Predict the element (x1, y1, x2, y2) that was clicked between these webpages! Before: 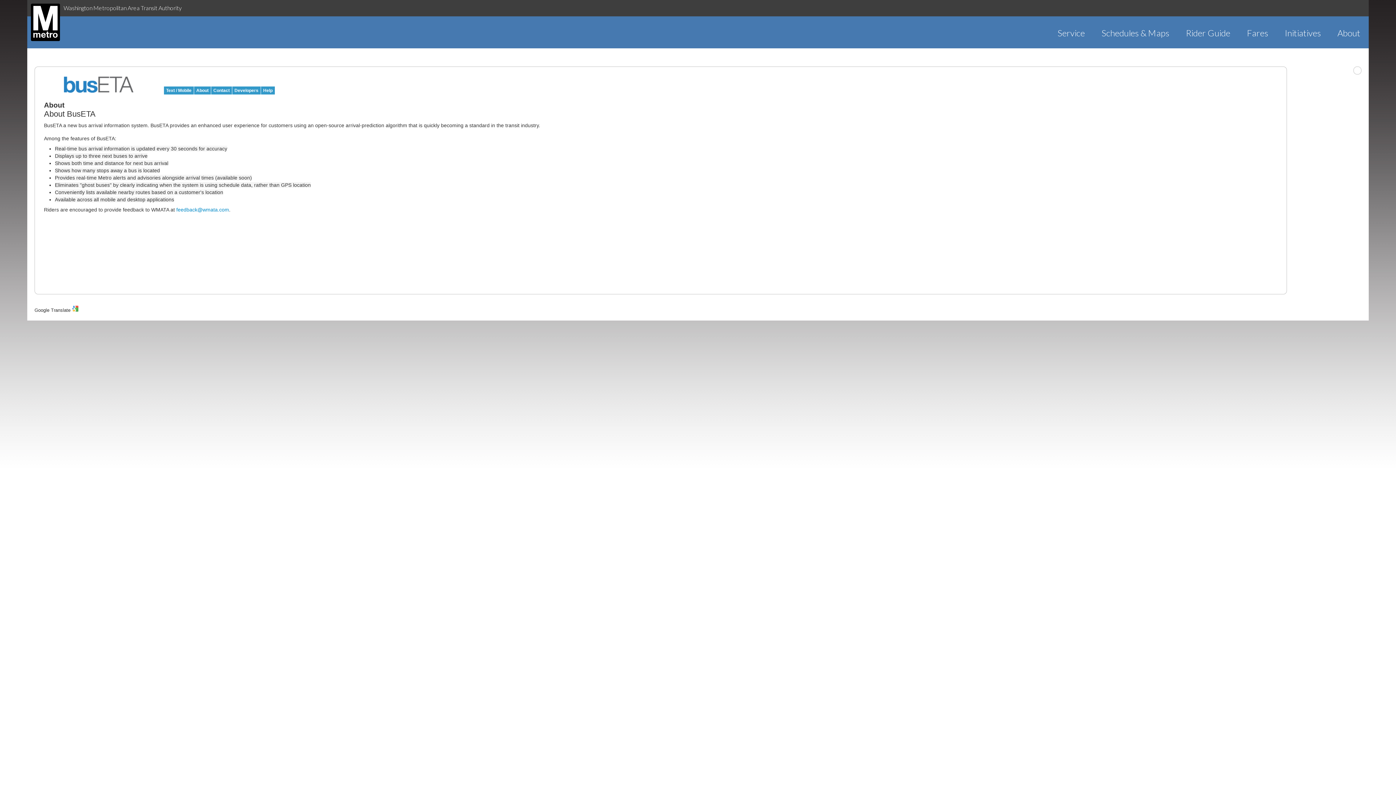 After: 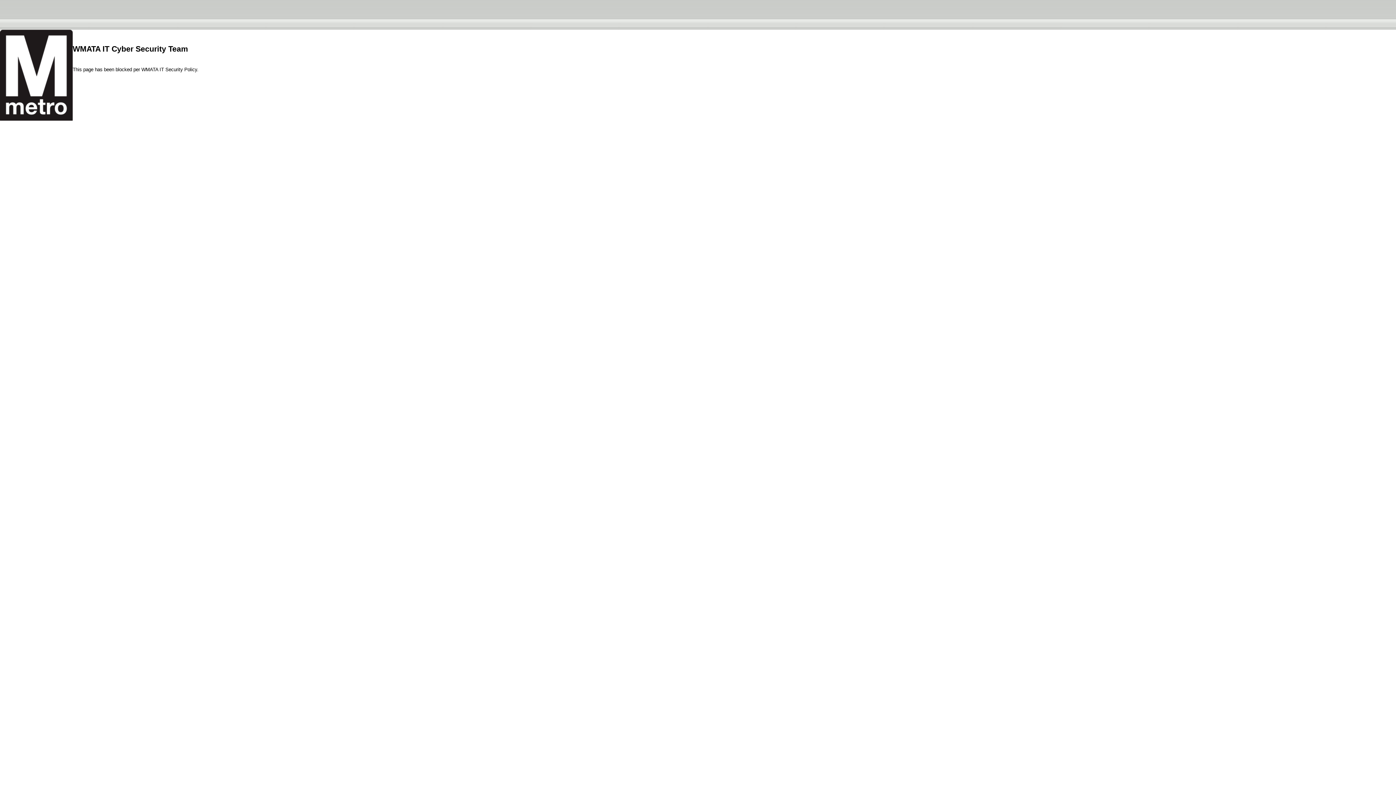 Action: bbox: (1049, 27, 1093, 38) label: Service